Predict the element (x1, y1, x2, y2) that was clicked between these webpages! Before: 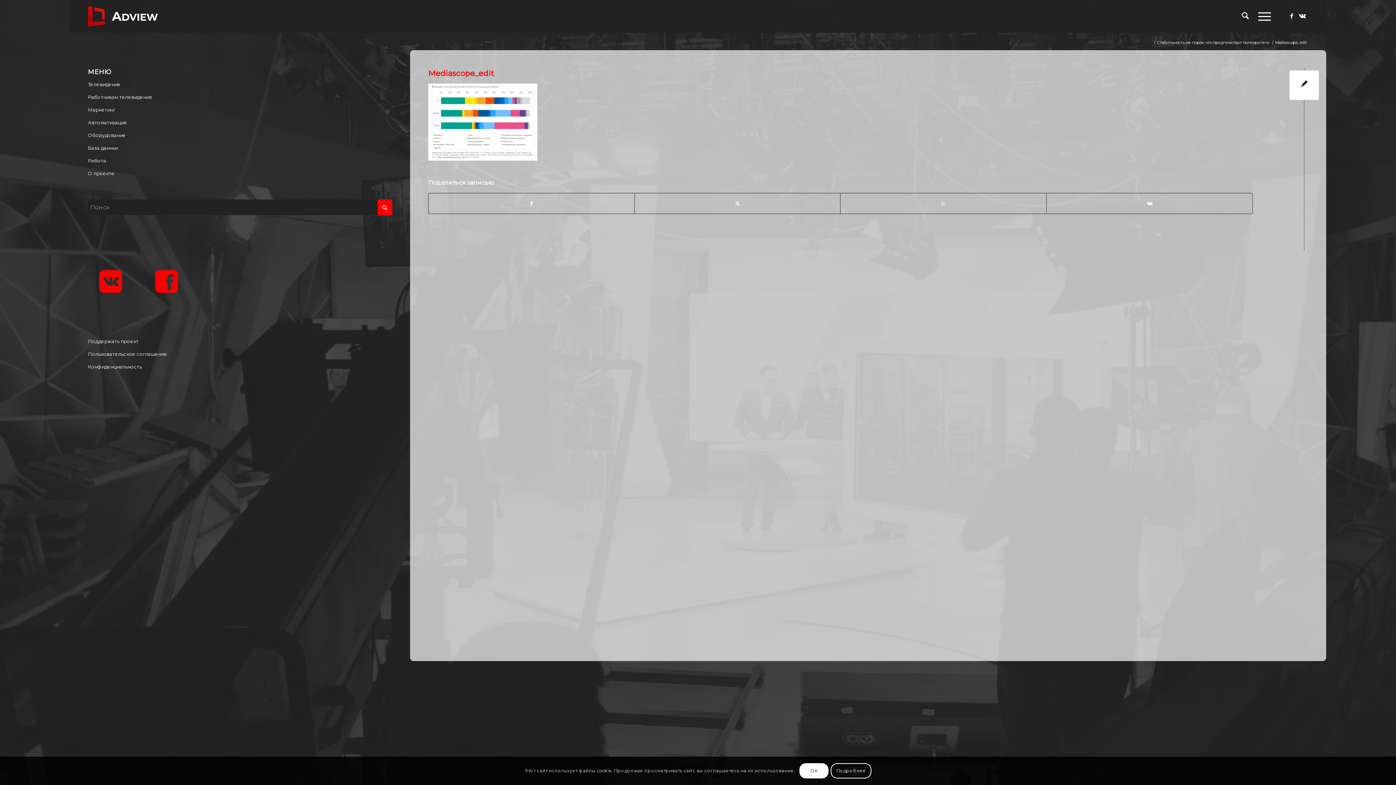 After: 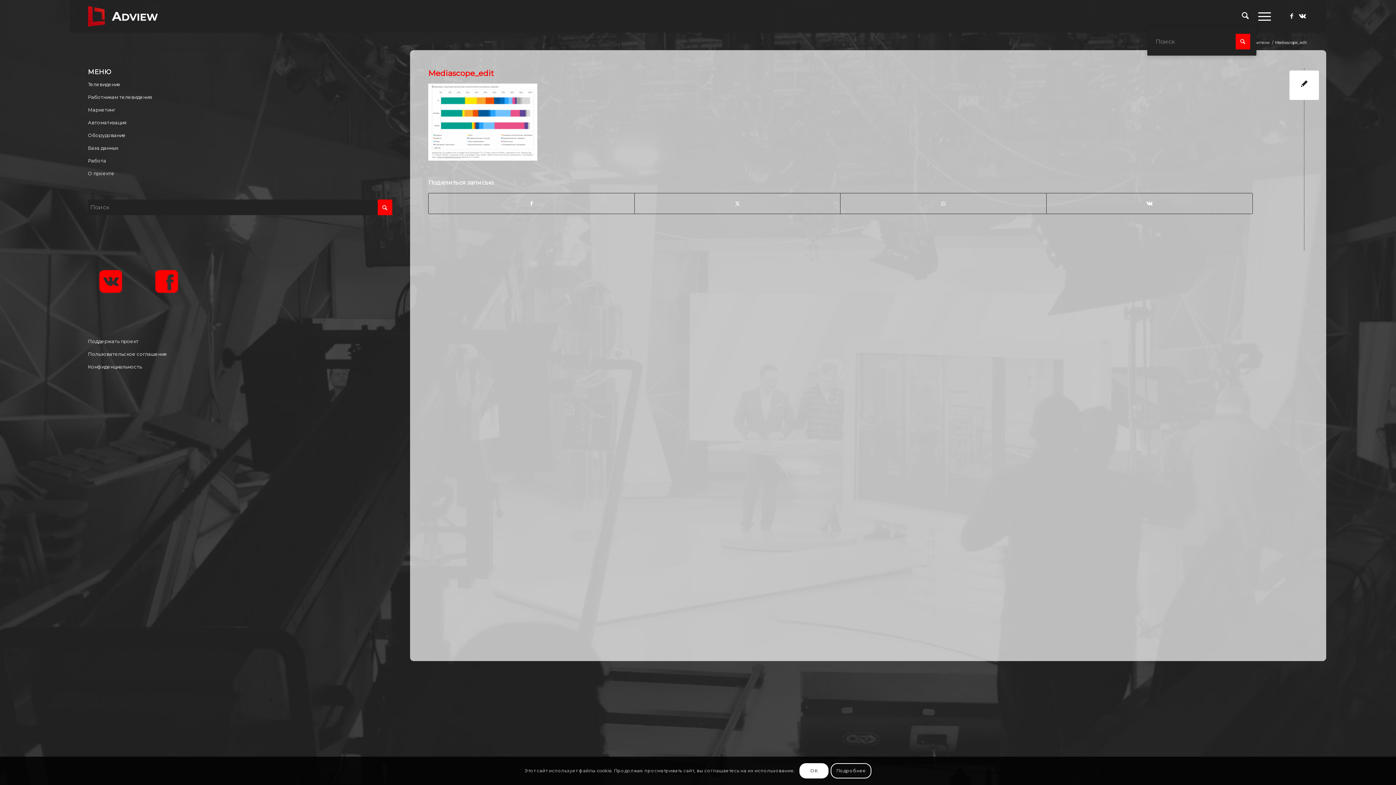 Action: bbox: (1237, 0, 1253, 32) label: Поиск